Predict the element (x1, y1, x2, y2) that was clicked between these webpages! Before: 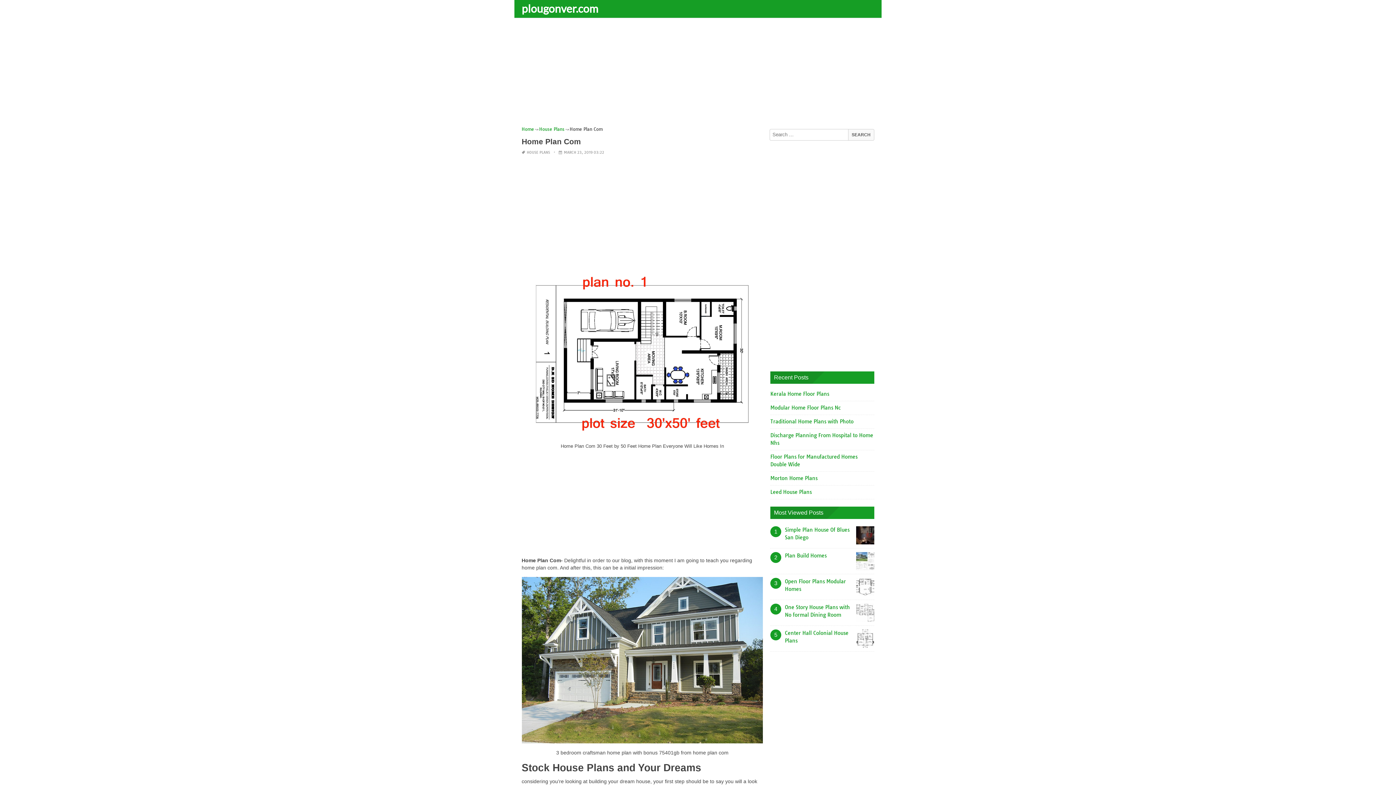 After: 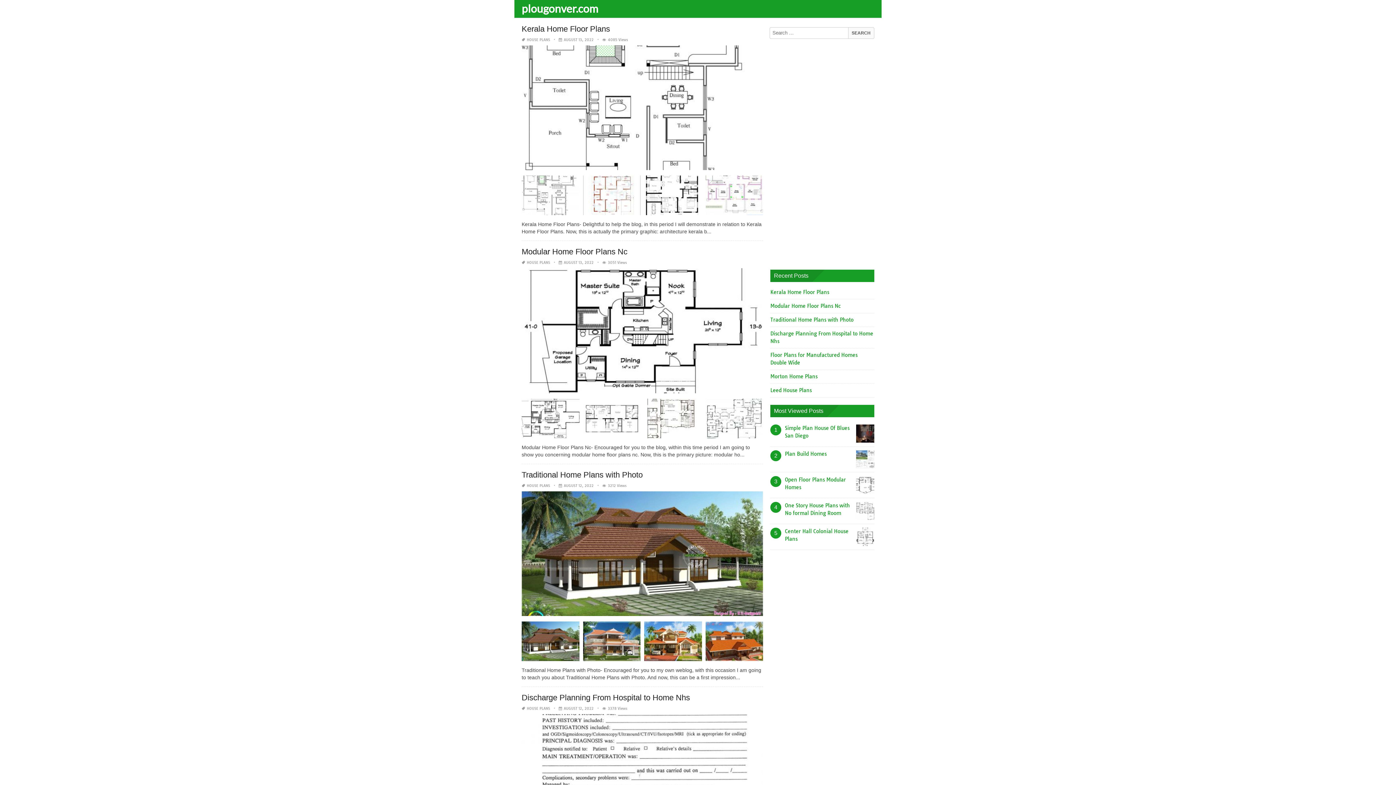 Action: bbox: (521, 126, 534, 132) label: Home